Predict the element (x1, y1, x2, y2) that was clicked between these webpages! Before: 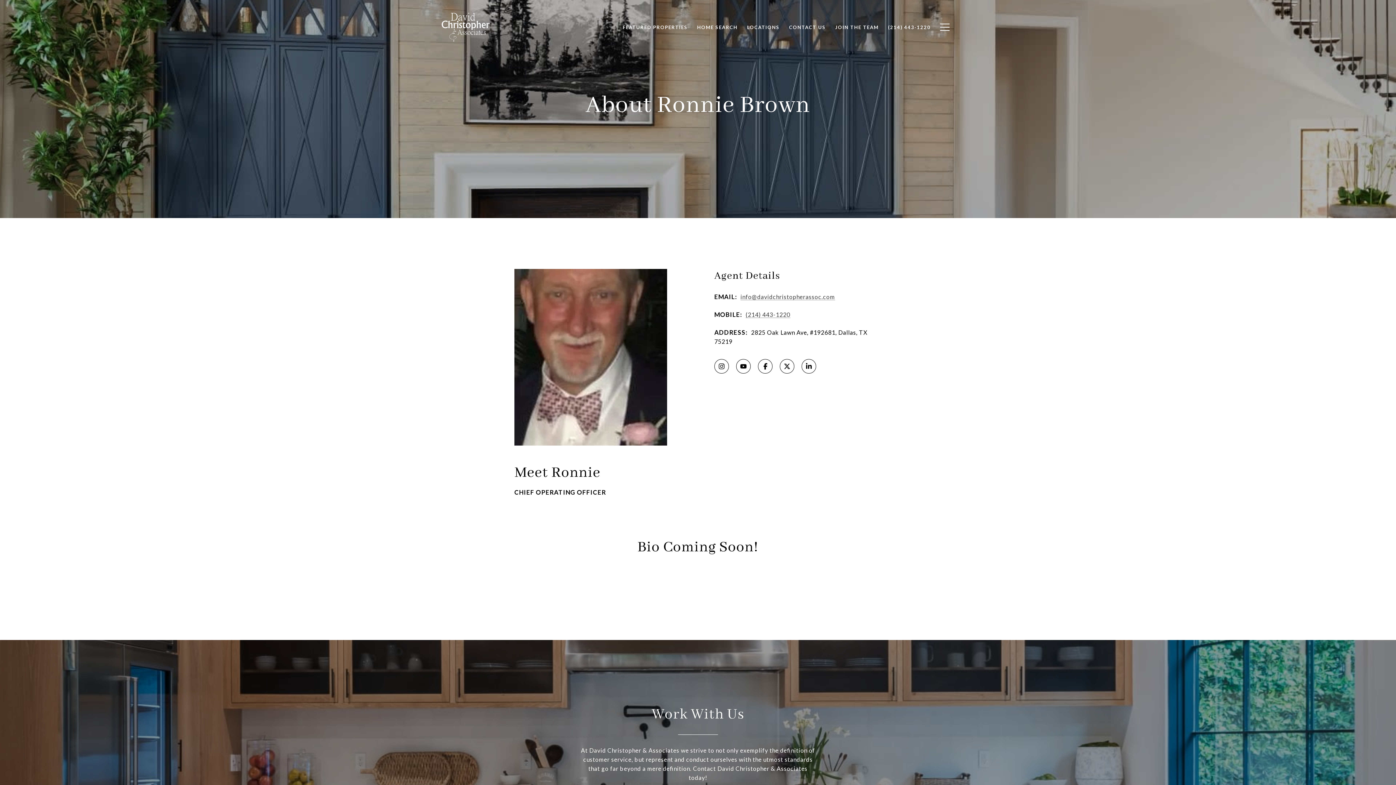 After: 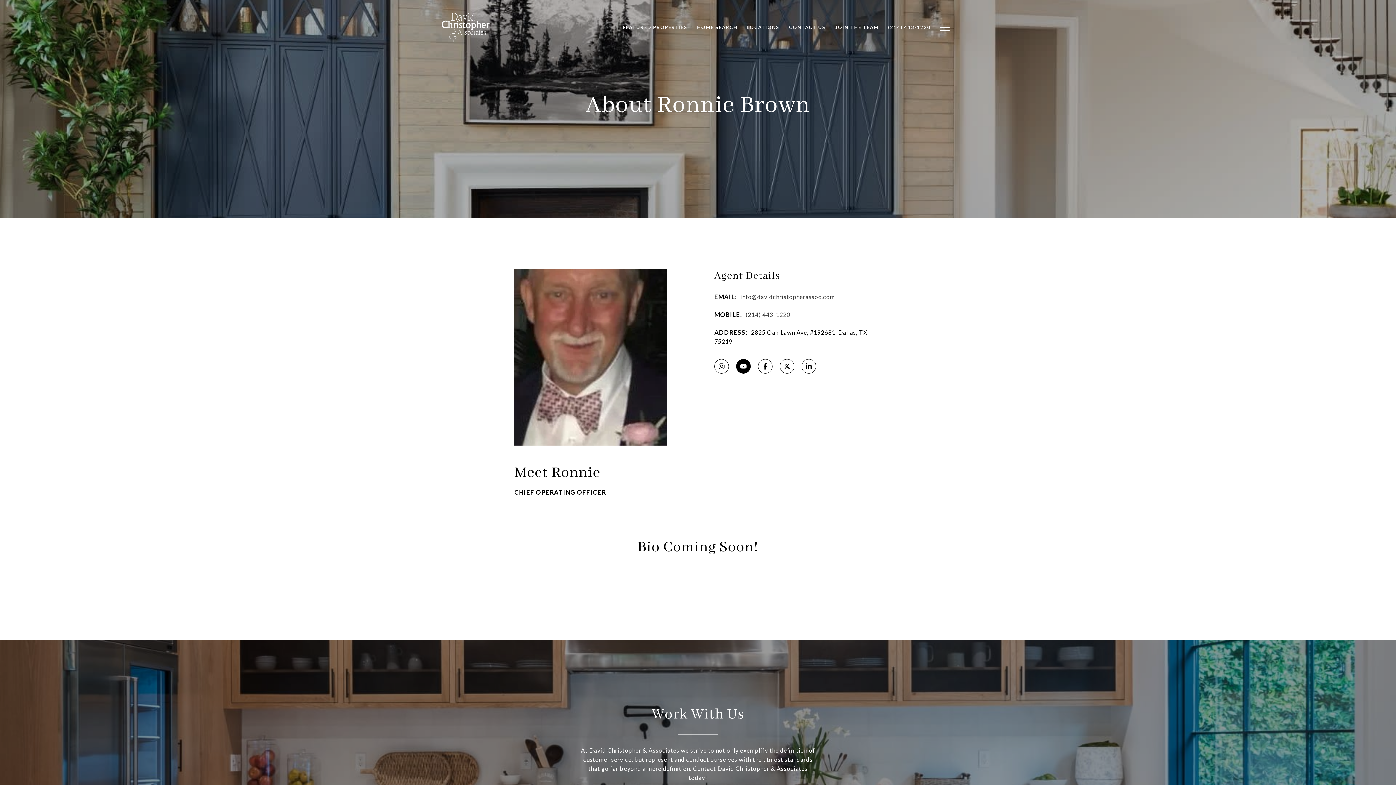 Action: bbox: (736, 359, 750, 373) label: YOUTUBE